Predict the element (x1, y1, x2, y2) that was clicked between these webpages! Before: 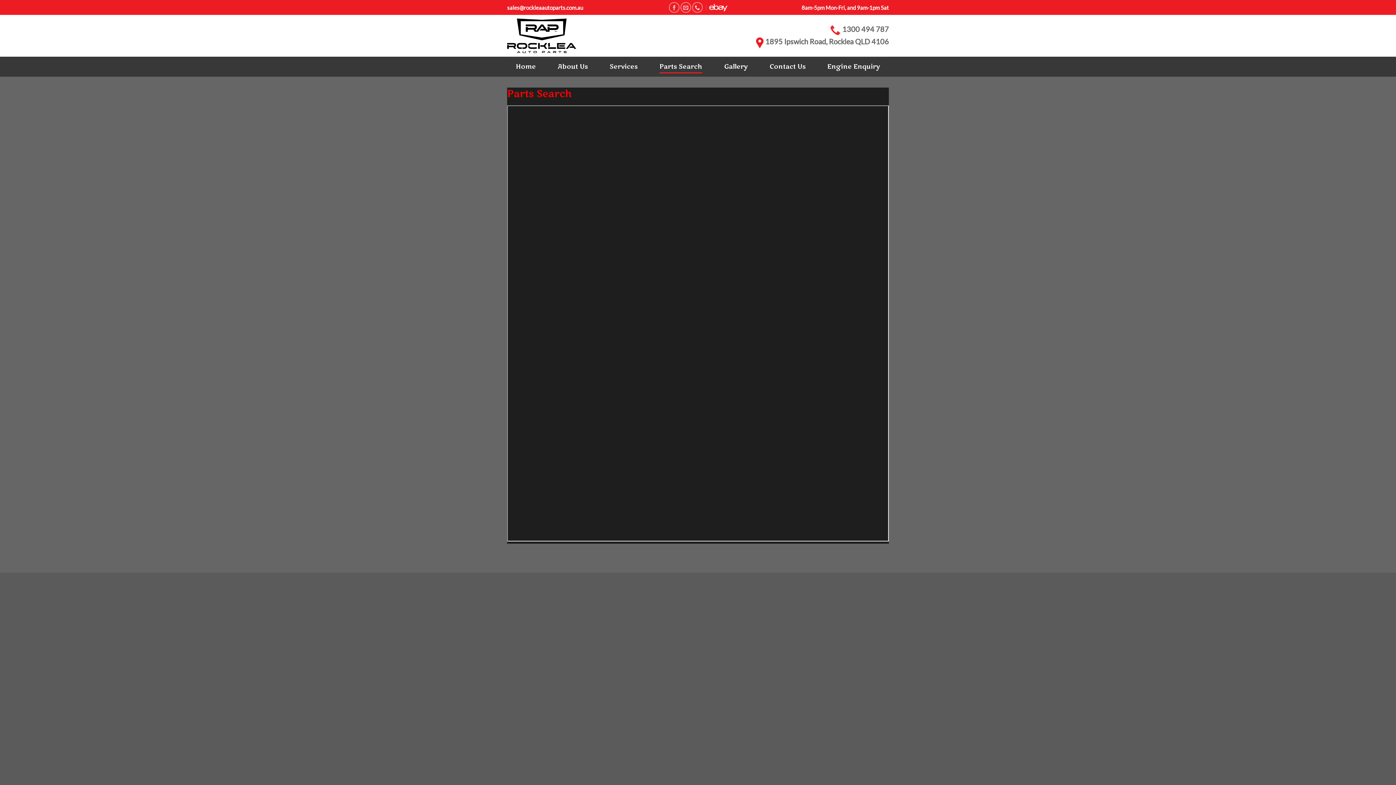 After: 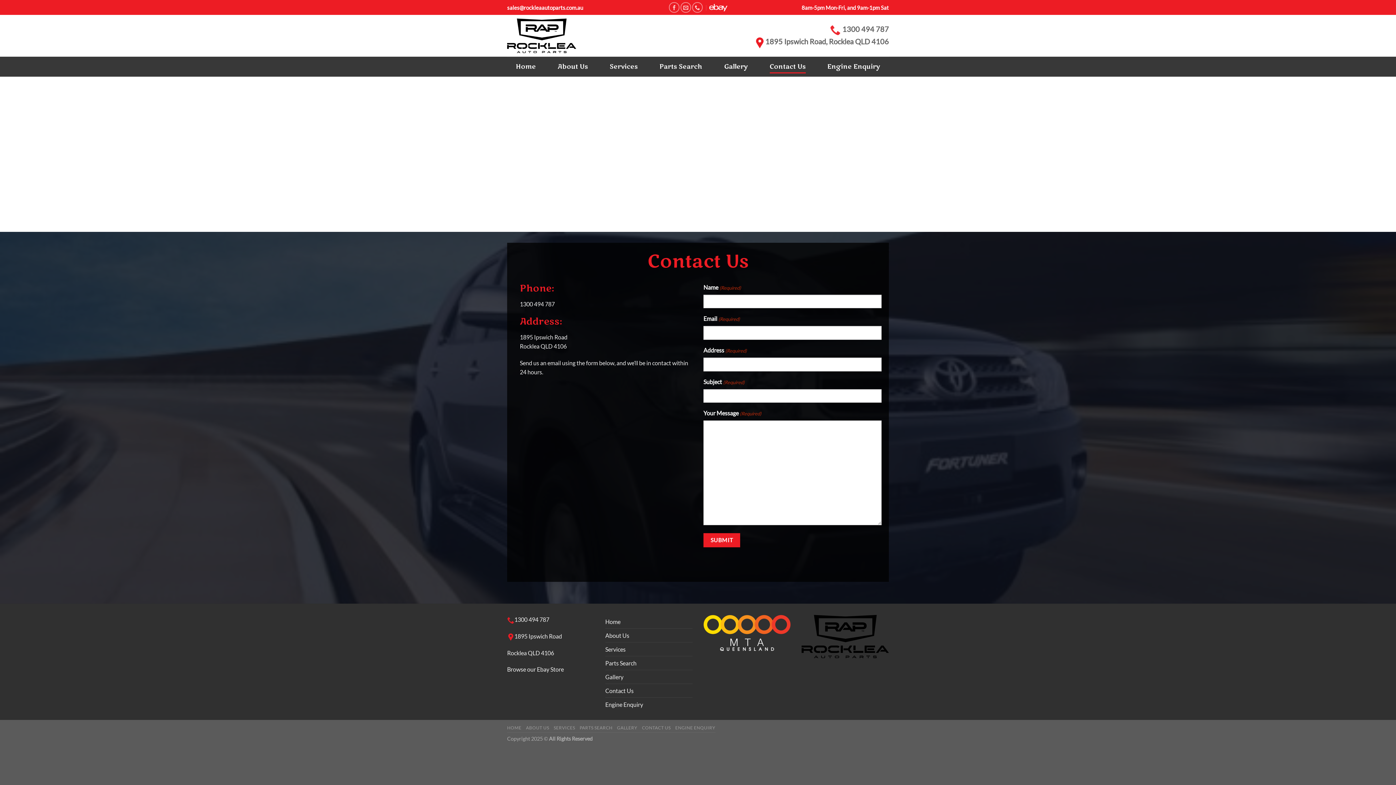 Action: label: Contact Us bbox: (769, 60, 805, 73)